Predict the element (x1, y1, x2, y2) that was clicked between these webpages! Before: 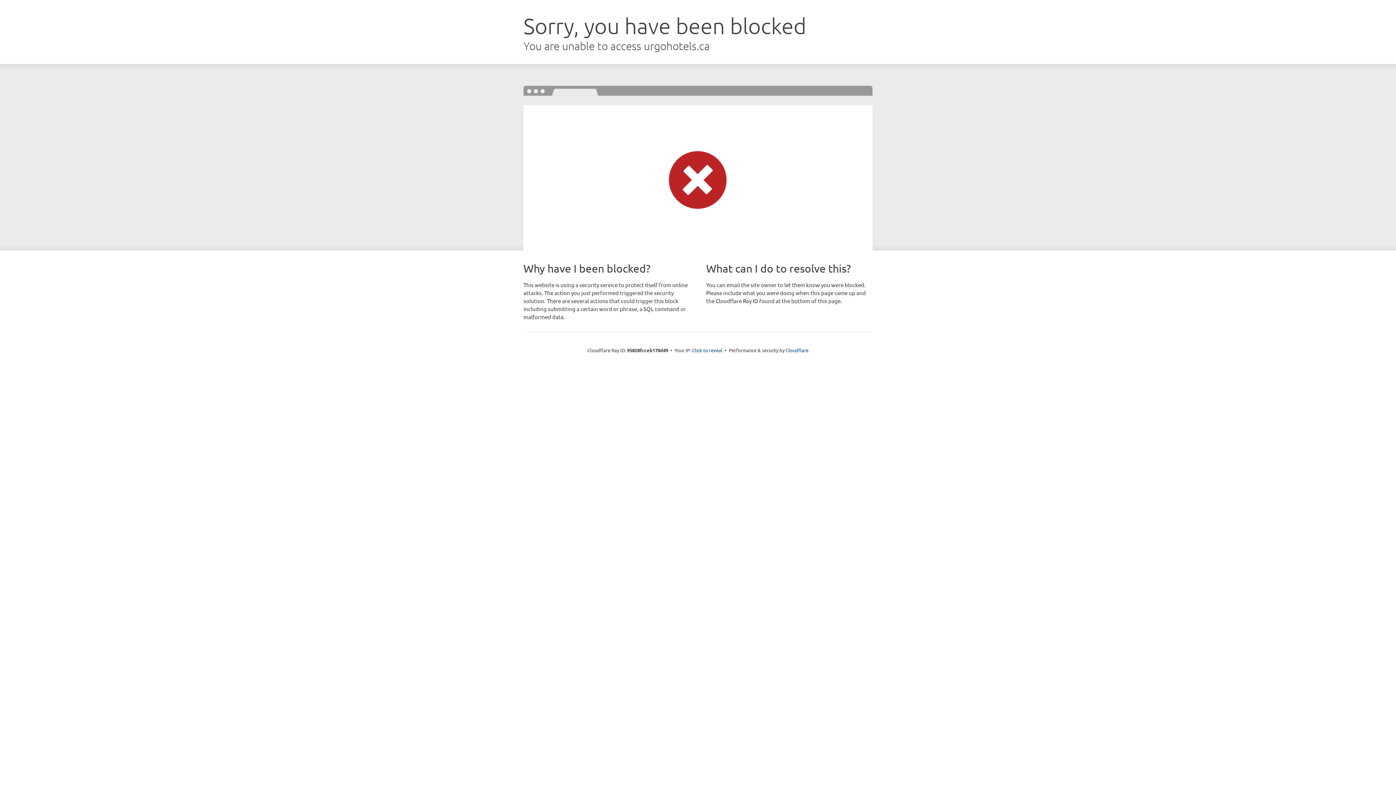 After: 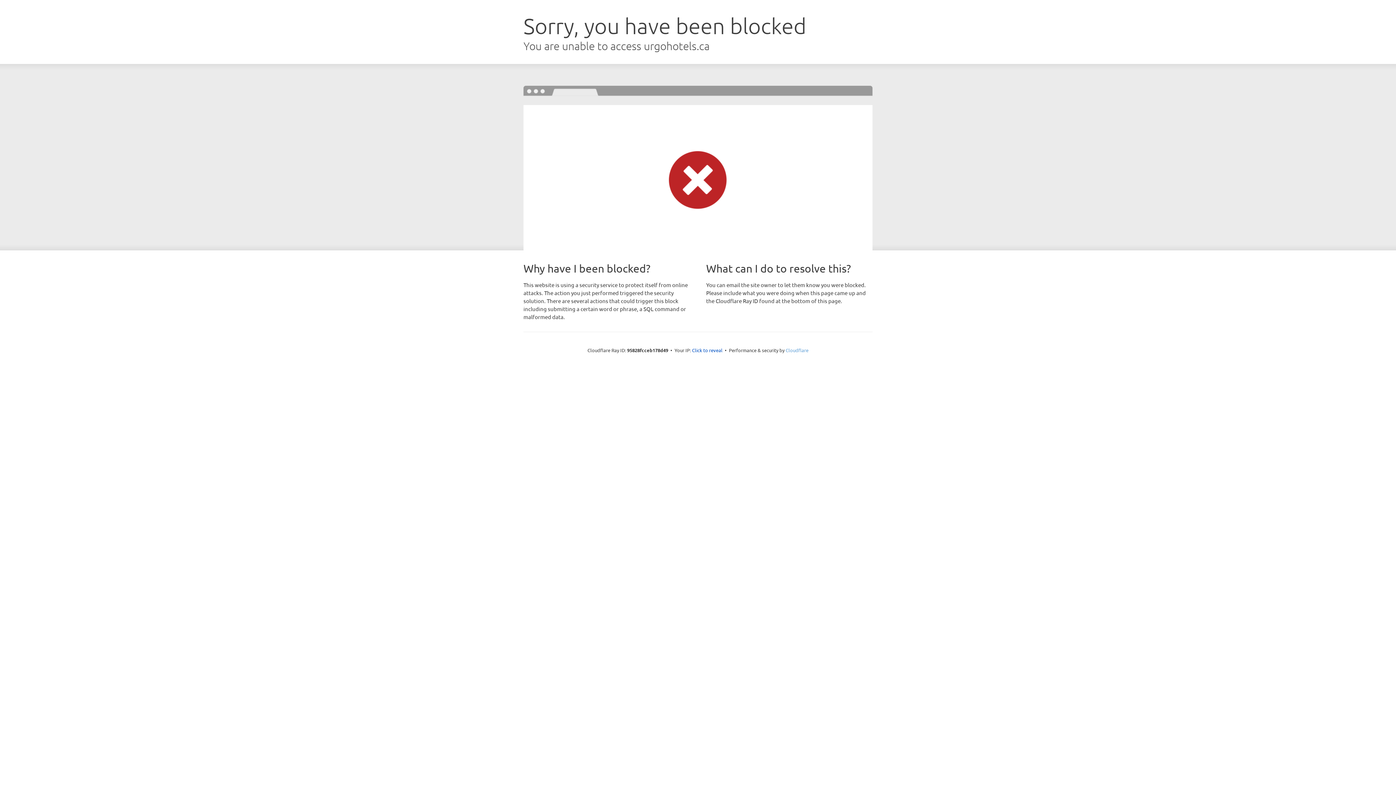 Action: label: Cloudflare bbox: (785, 347, 808, 353)